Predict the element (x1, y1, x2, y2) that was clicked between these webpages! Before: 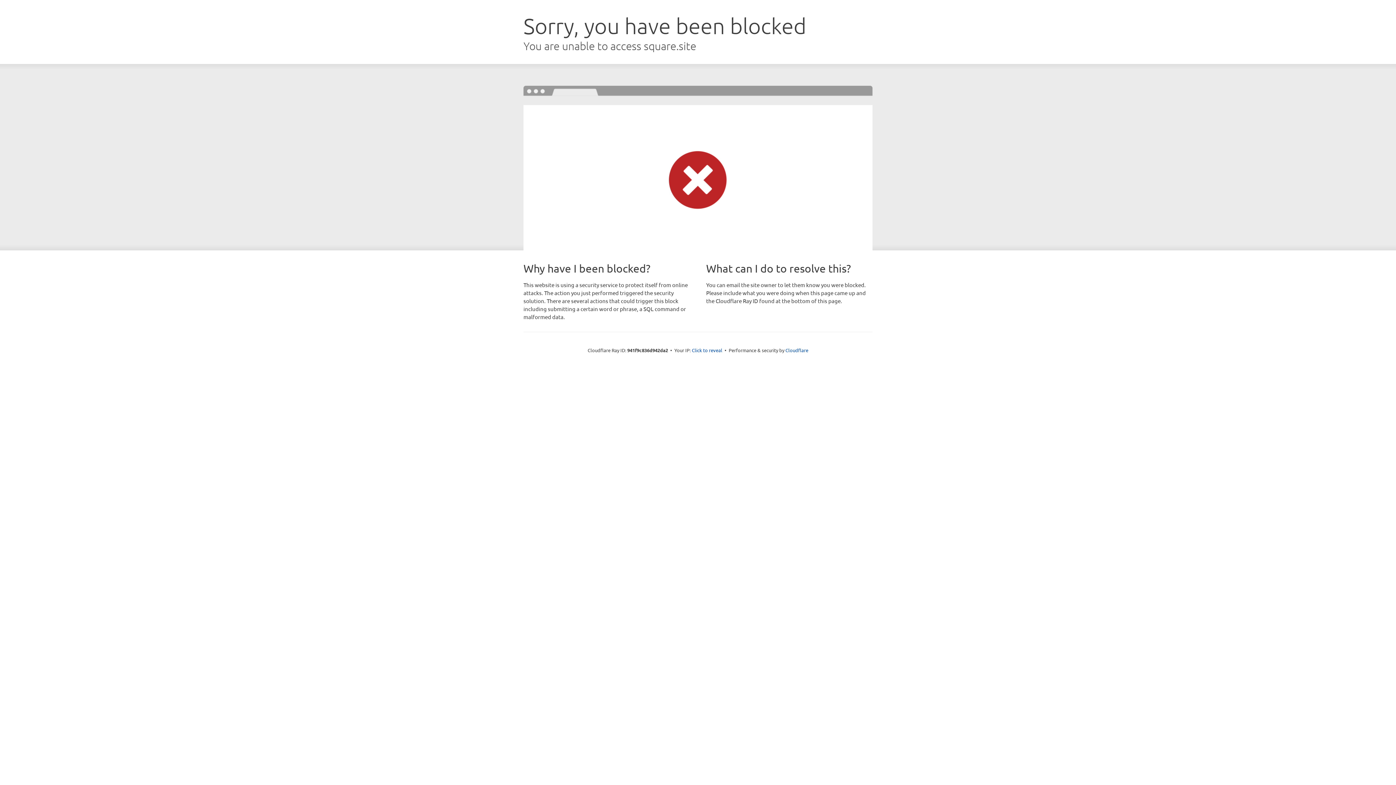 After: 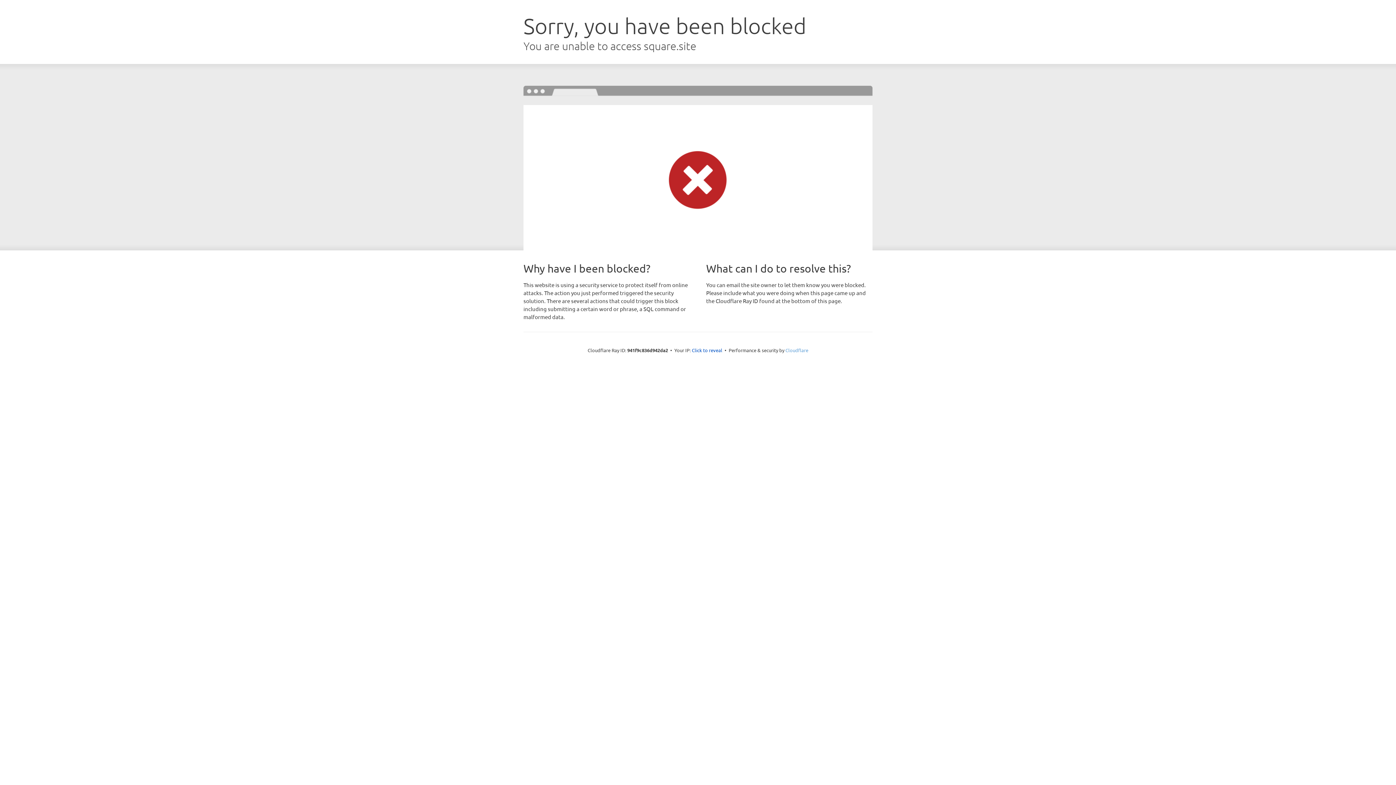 Action: label: Cloudflare bbox: (785, 347, 808, 353)